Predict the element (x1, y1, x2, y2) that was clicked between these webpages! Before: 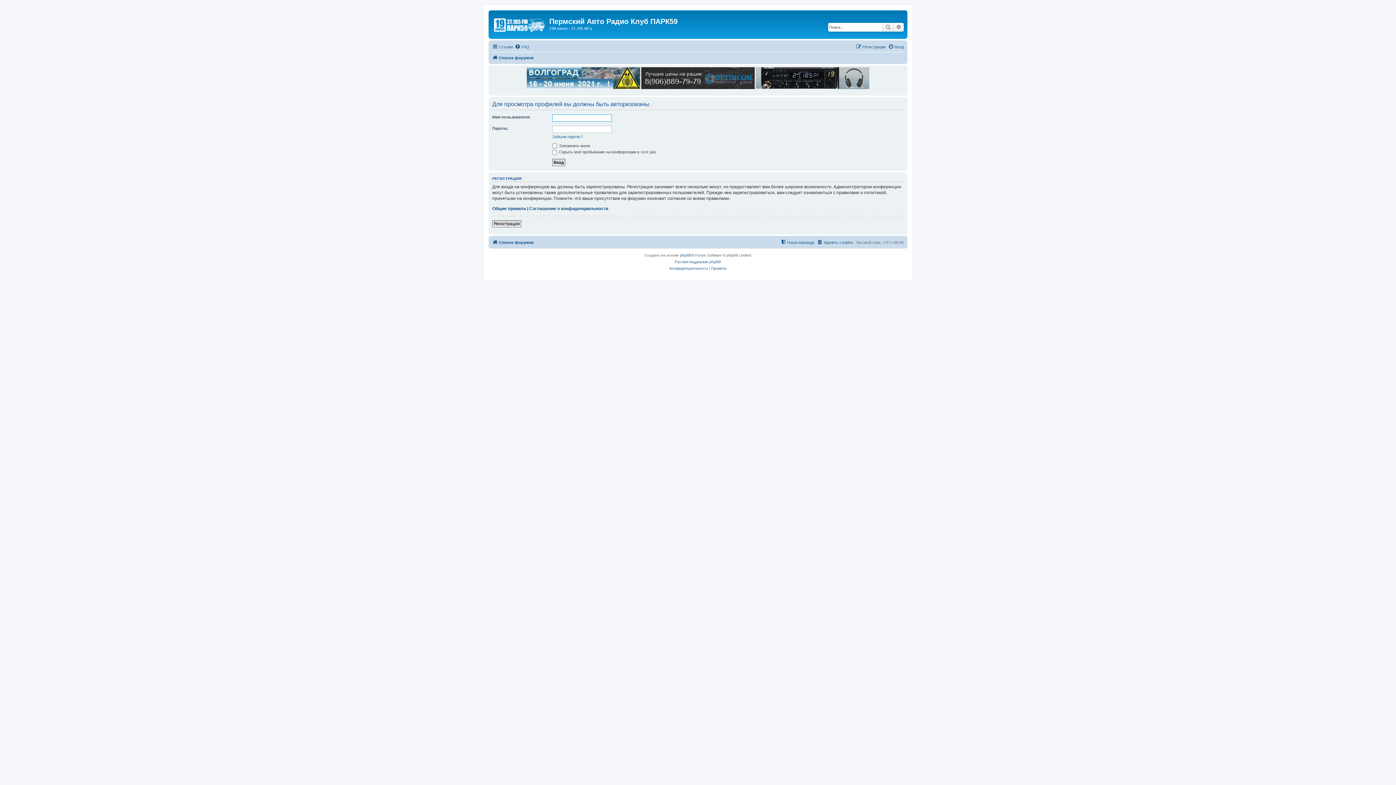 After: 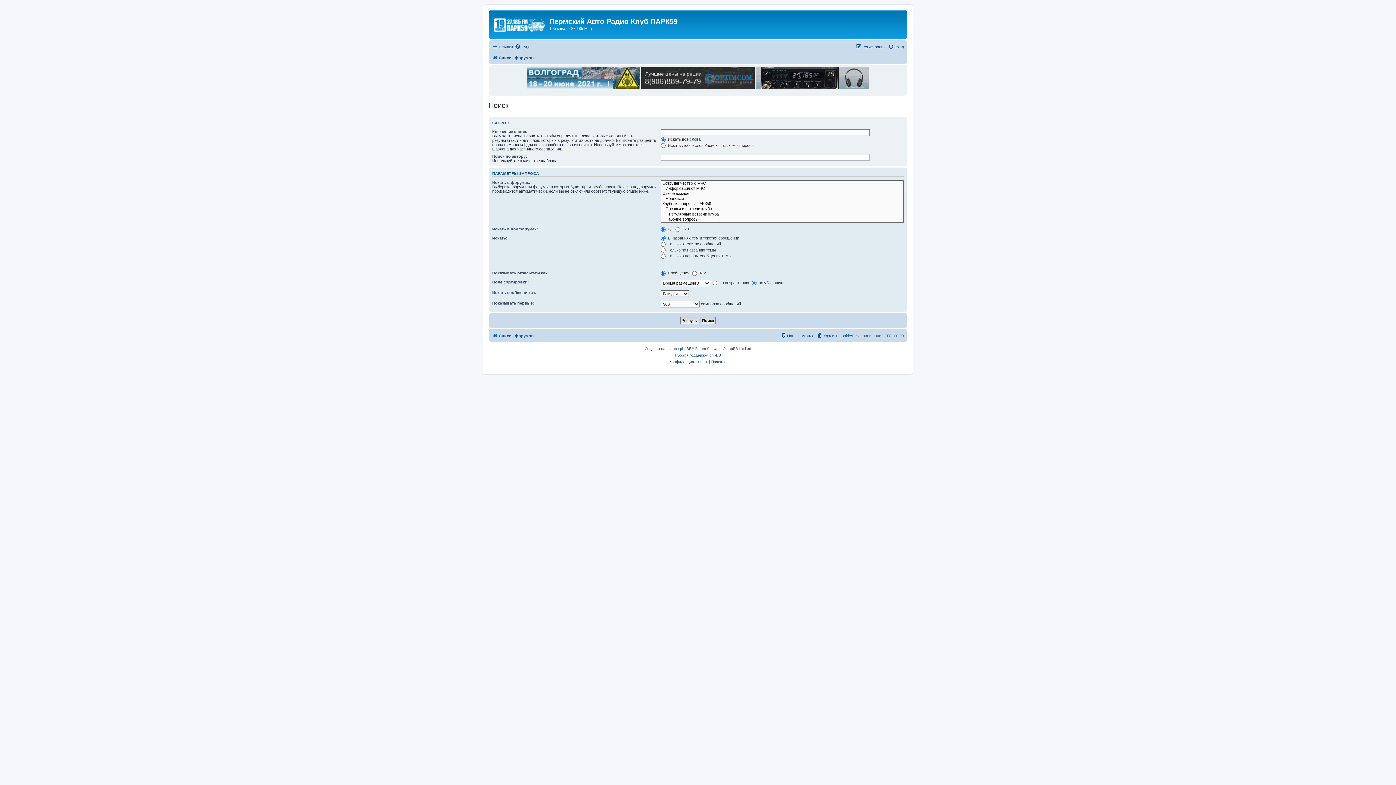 Action: bbox: (882, 22, 893, 31) label: Поиск